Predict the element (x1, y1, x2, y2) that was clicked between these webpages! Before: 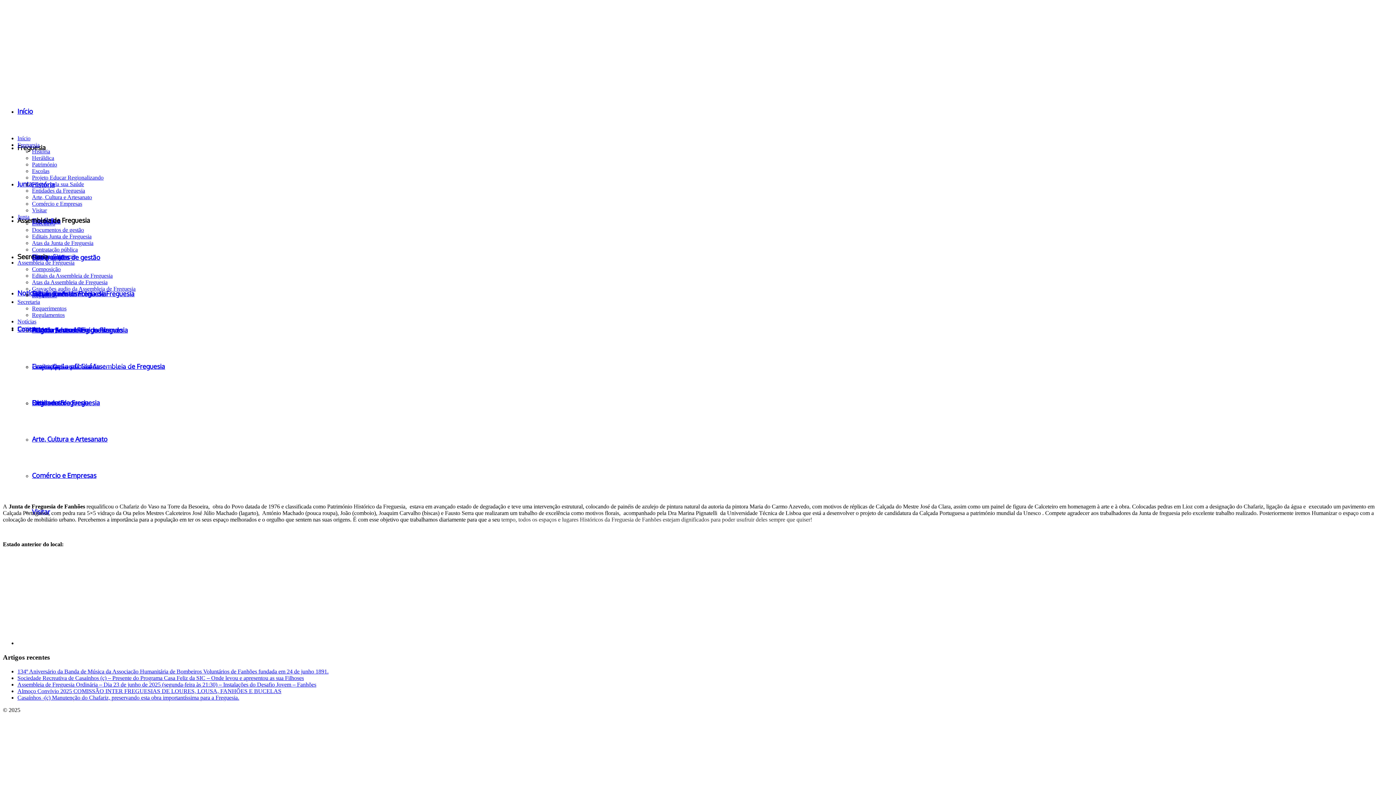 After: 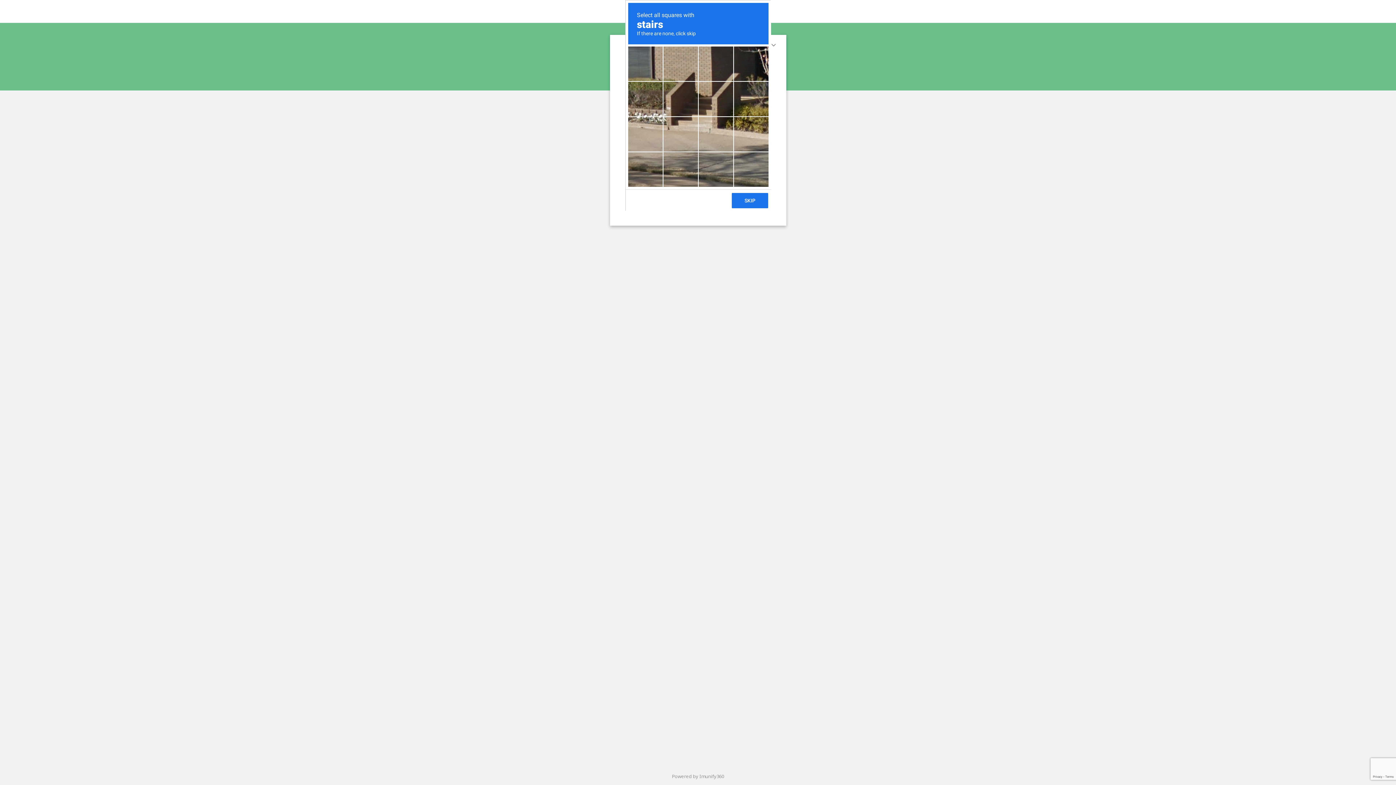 Action: label: Entidades da Freguesia bbox: (32, 187, 85, 193)